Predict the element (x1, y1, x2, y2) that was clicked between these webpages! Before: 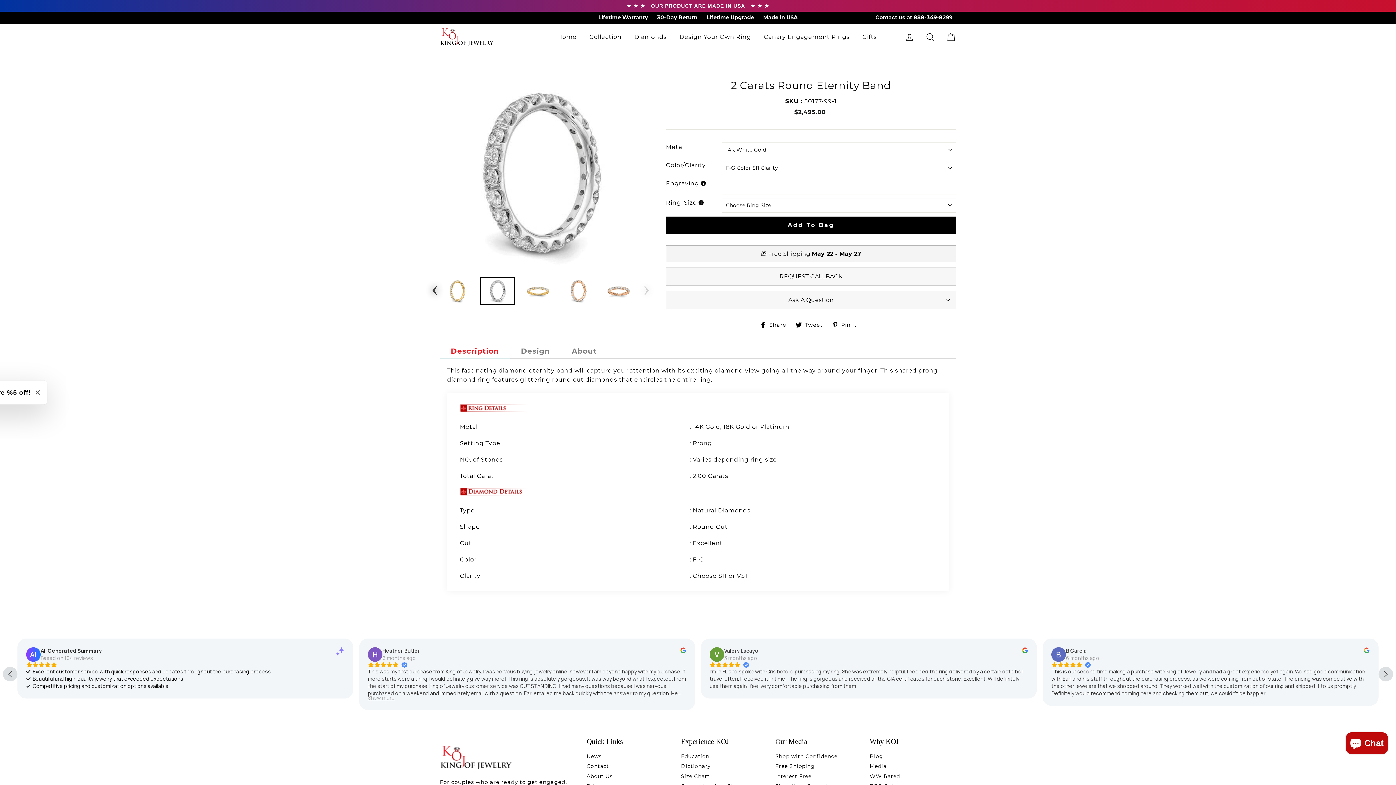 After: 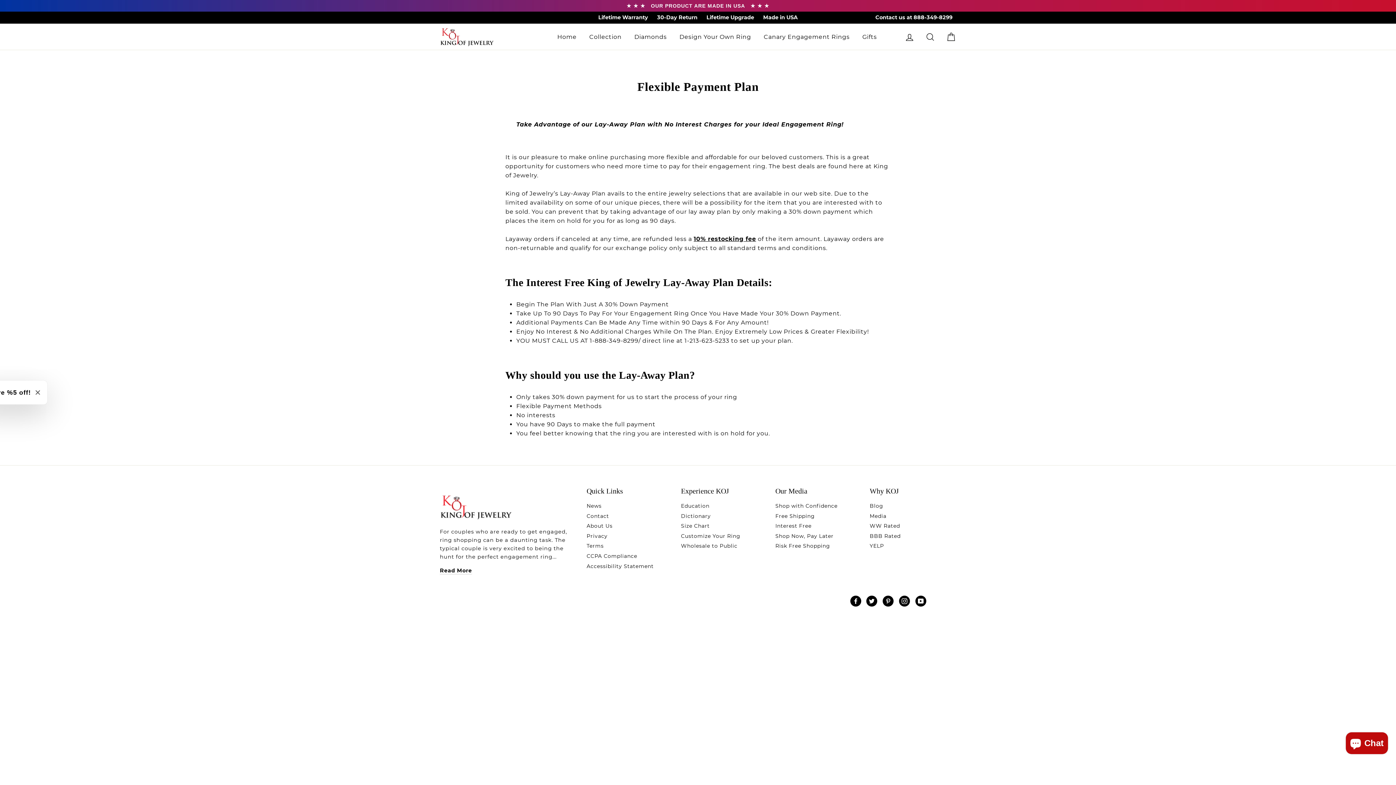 Action: label: Interest Free bbox: (775, 768, 861, 776)